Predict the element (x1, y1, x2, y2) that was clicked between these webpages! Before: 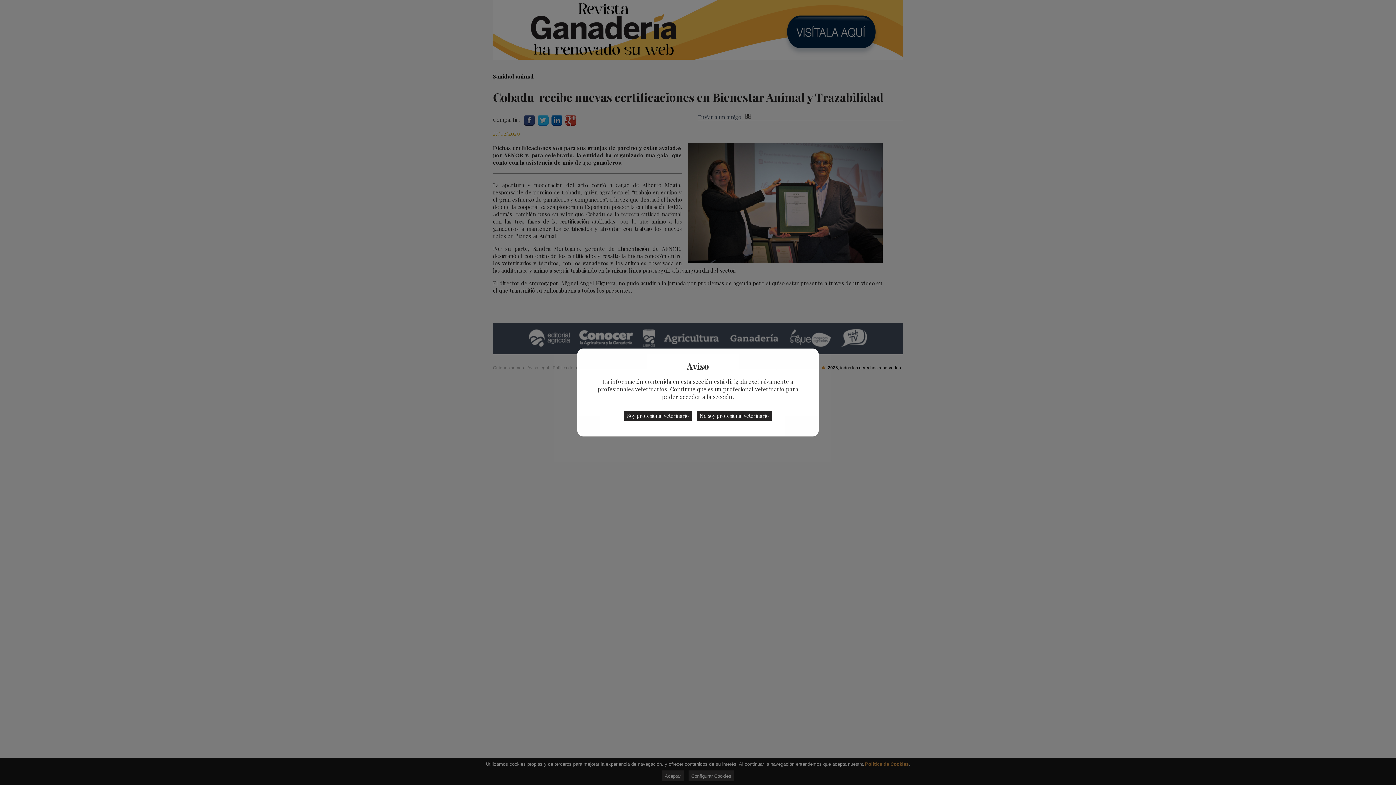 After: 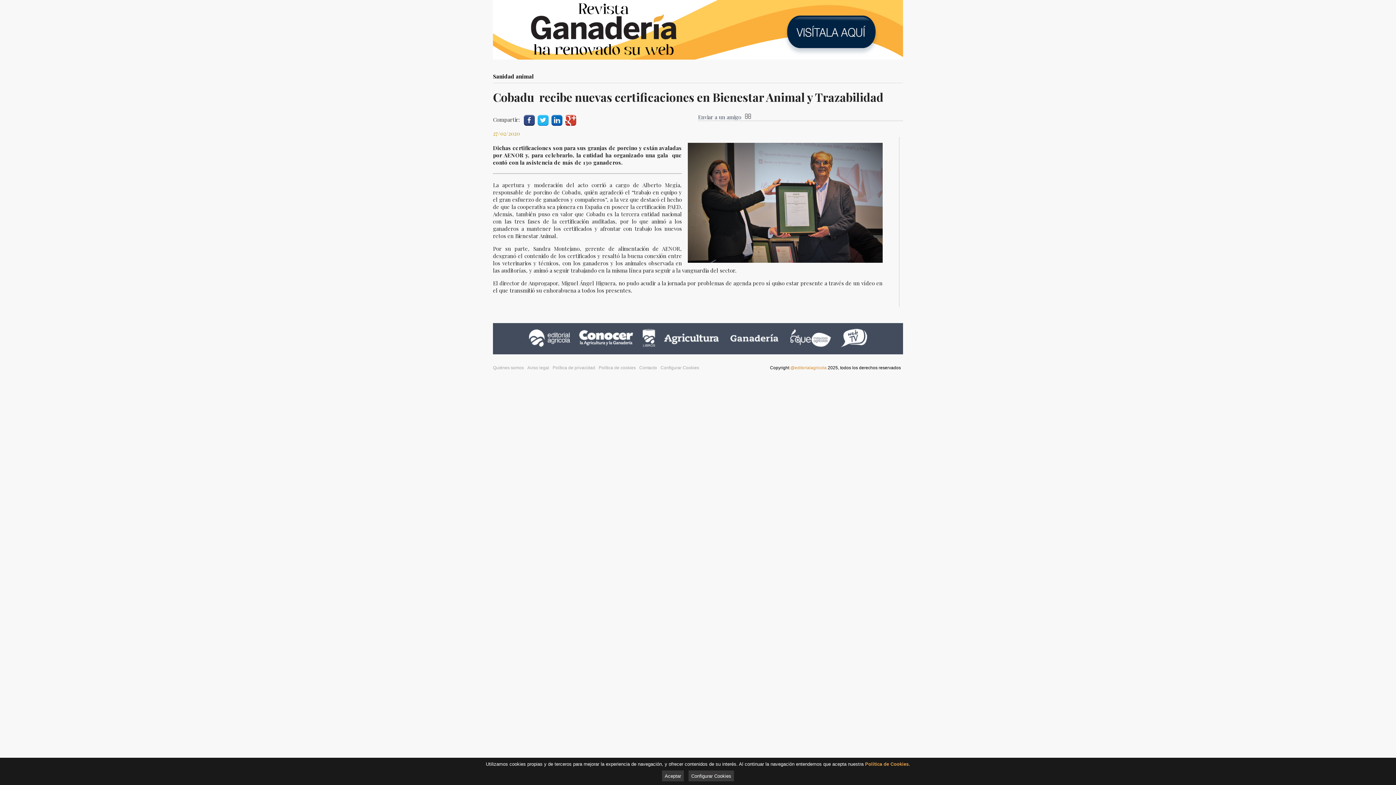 Action: bbox: (624, 410, 692, 420) label: Soy profesional veterinario